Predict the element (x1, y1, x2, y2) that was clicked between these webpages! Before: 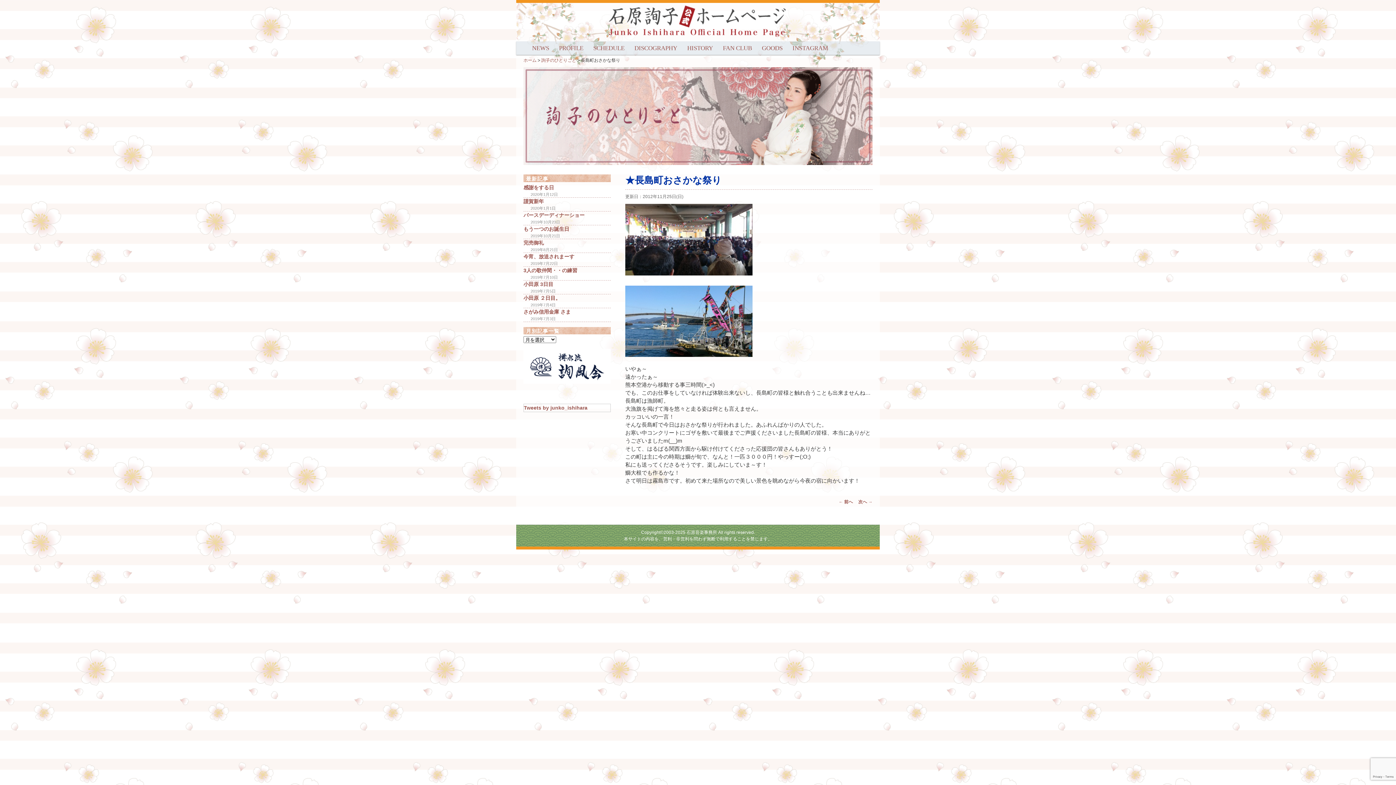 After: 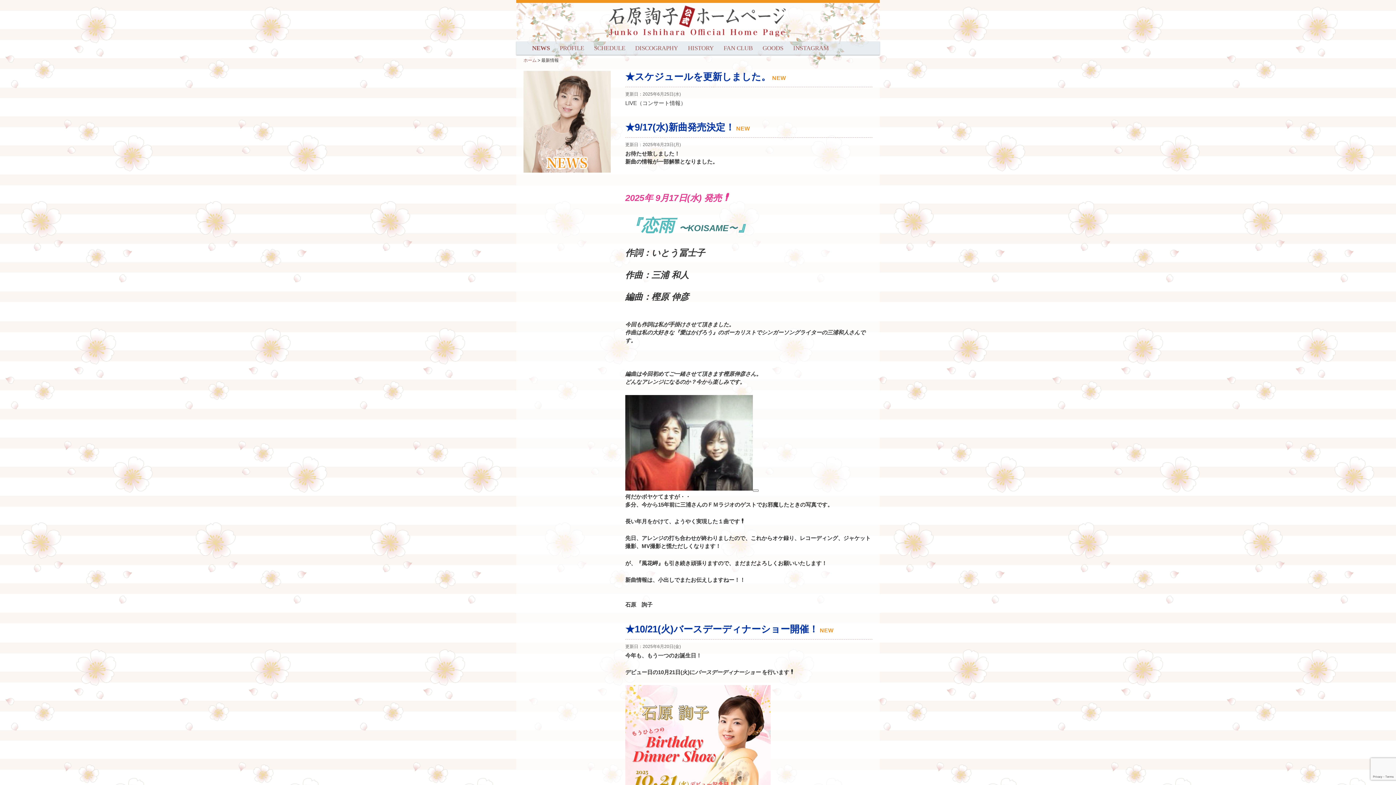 Action: label: NEWS bbox: (527, 43, 554, 52)